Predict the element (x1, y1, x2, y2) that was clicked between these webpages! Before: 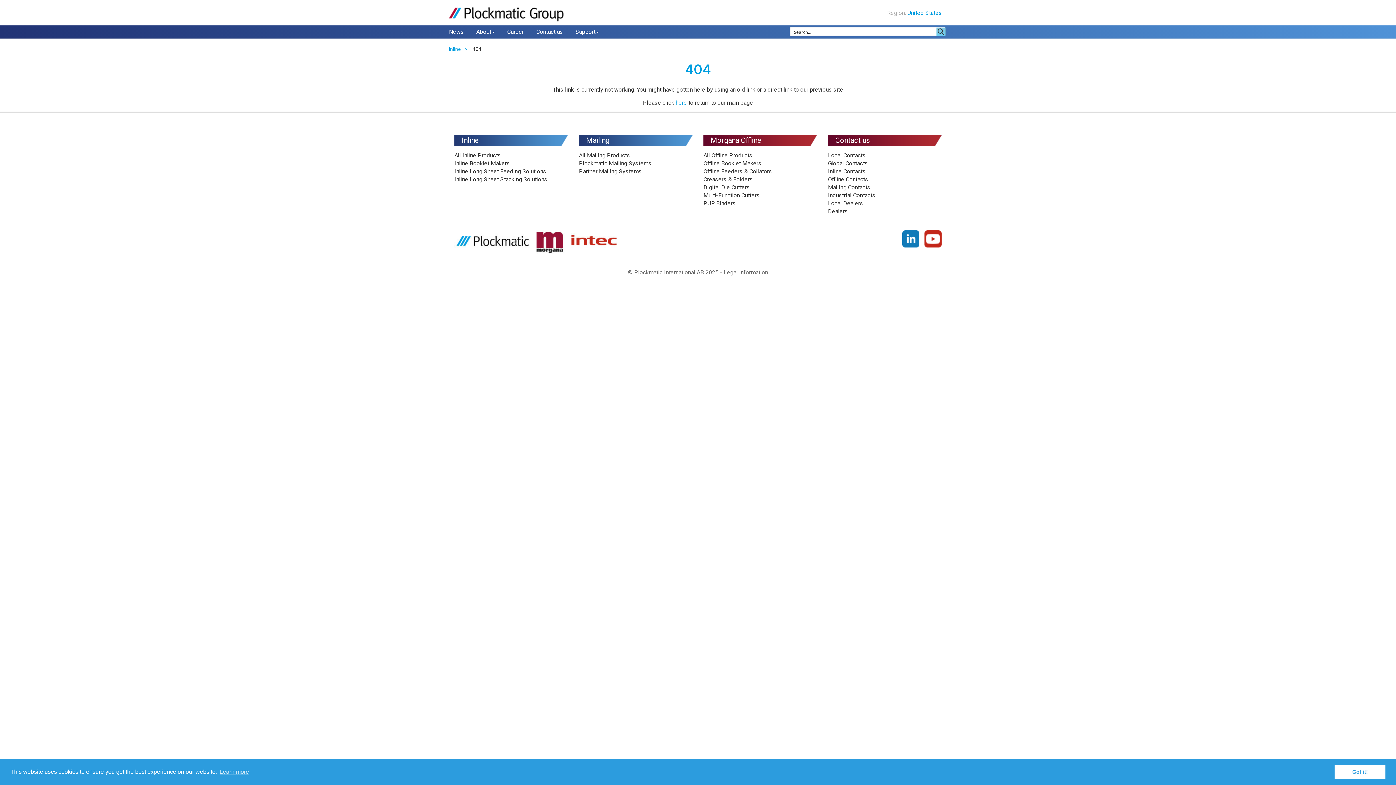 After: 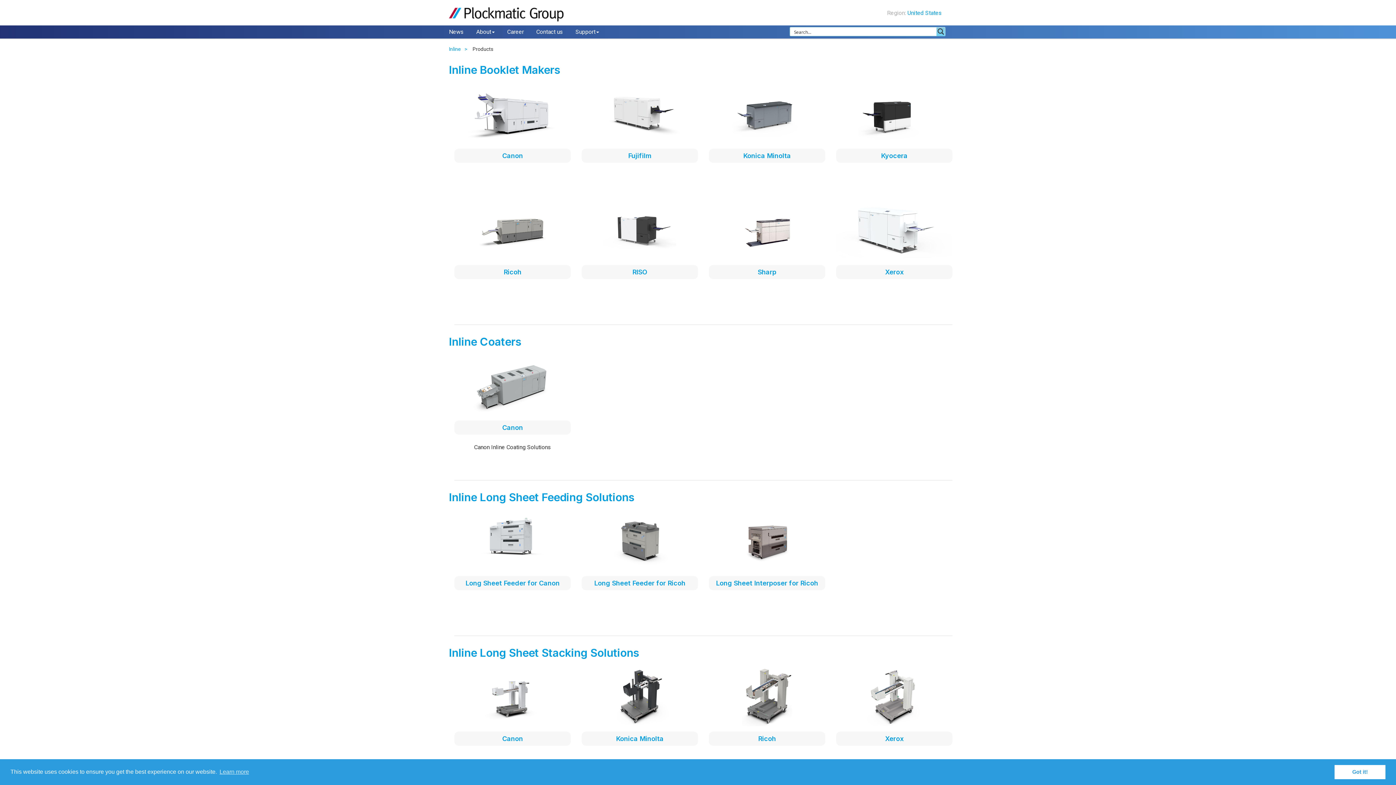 Action: label: Inline bbox: (454, 135, 568, 146)